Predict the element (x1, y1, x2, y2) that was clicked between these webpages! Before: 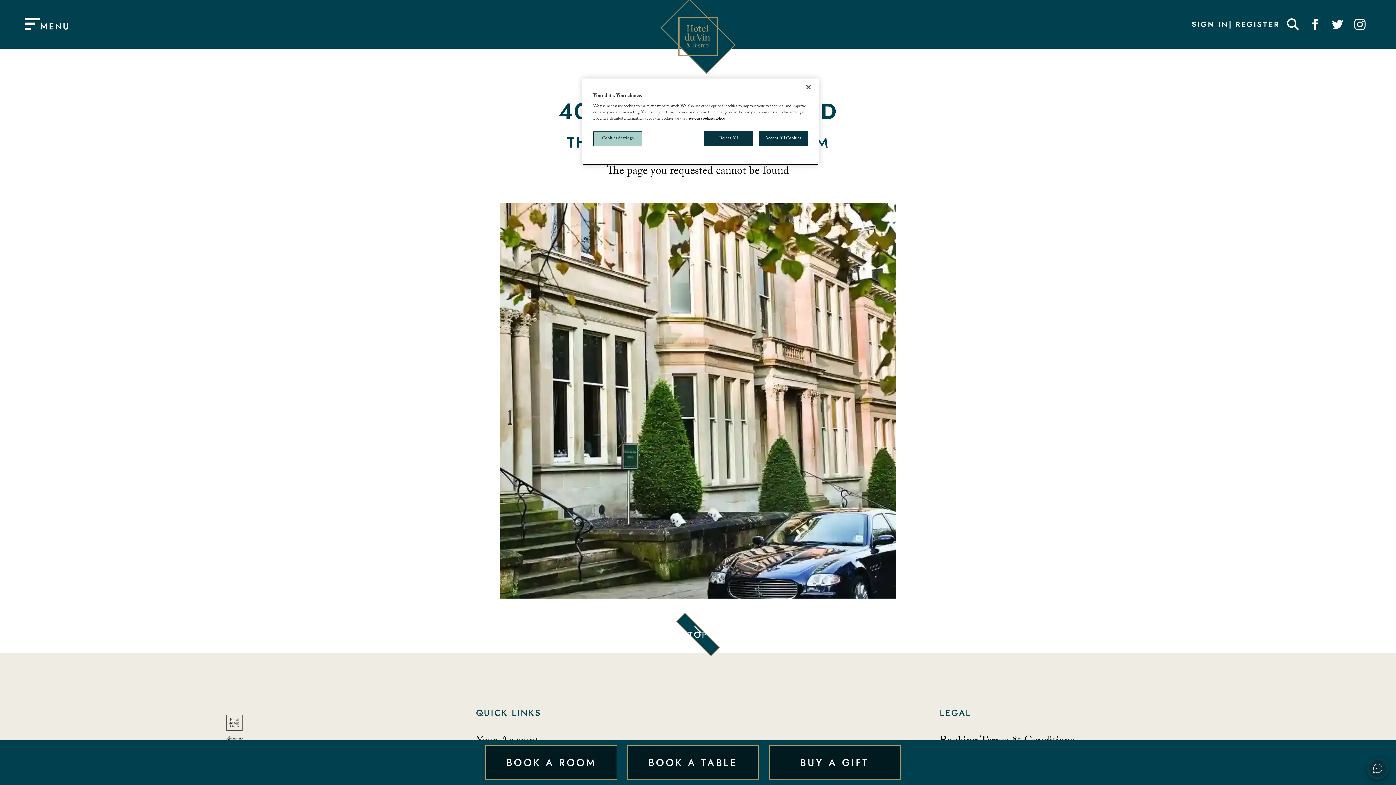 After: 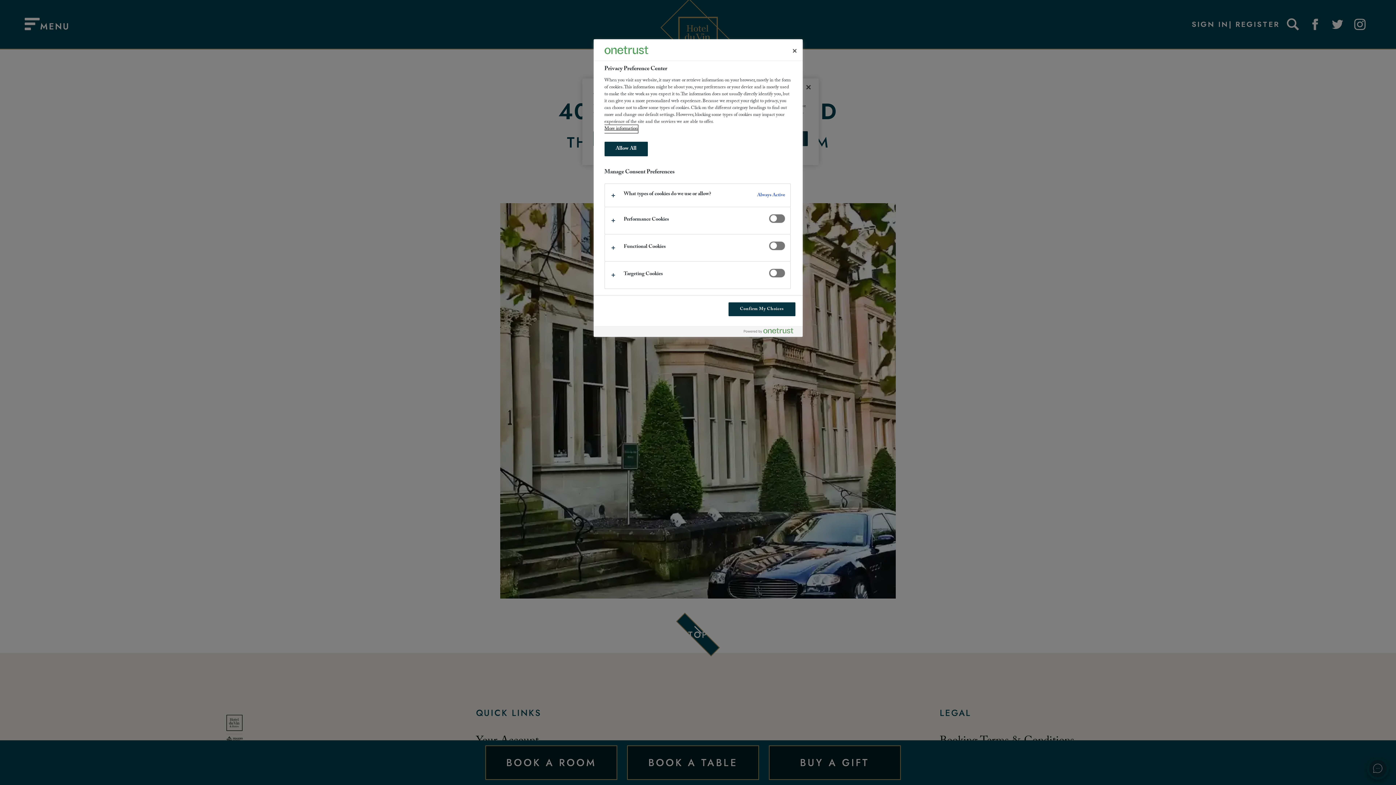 Action: bbox: (593, 131, 642, 146) label: Cookies Settings